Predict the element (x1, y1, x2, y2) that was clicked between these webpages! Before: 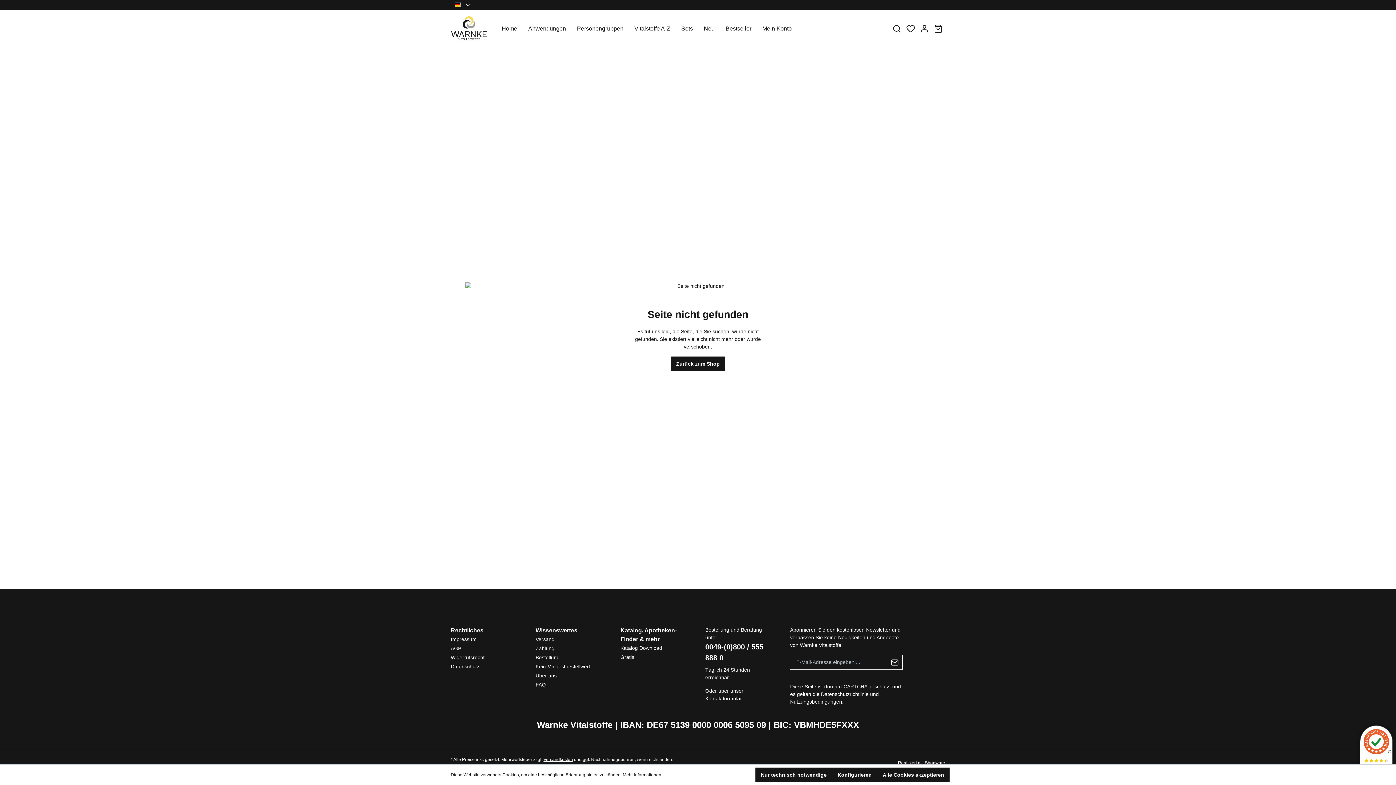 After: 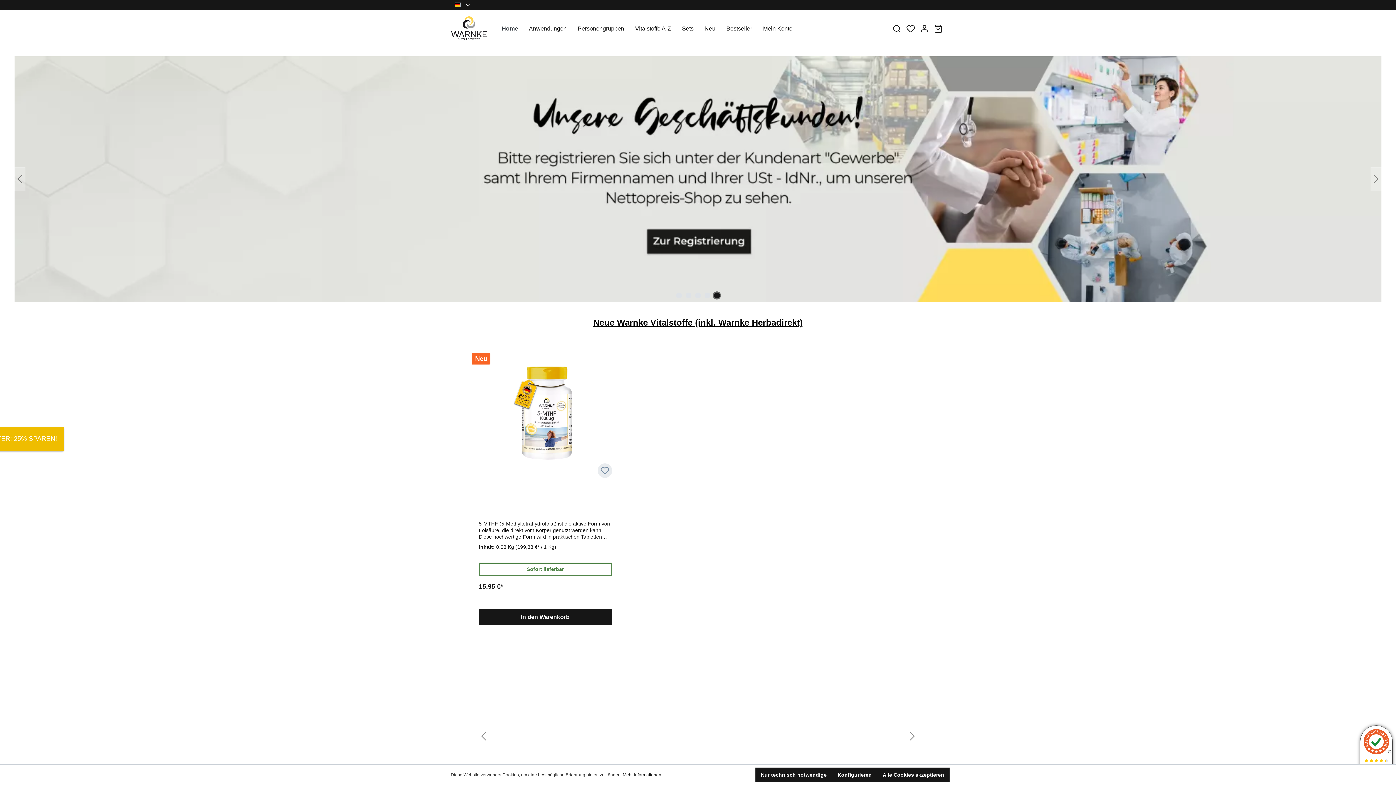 Action: bbox: (670, 356, 725, 371) label: Zurück zum Shop